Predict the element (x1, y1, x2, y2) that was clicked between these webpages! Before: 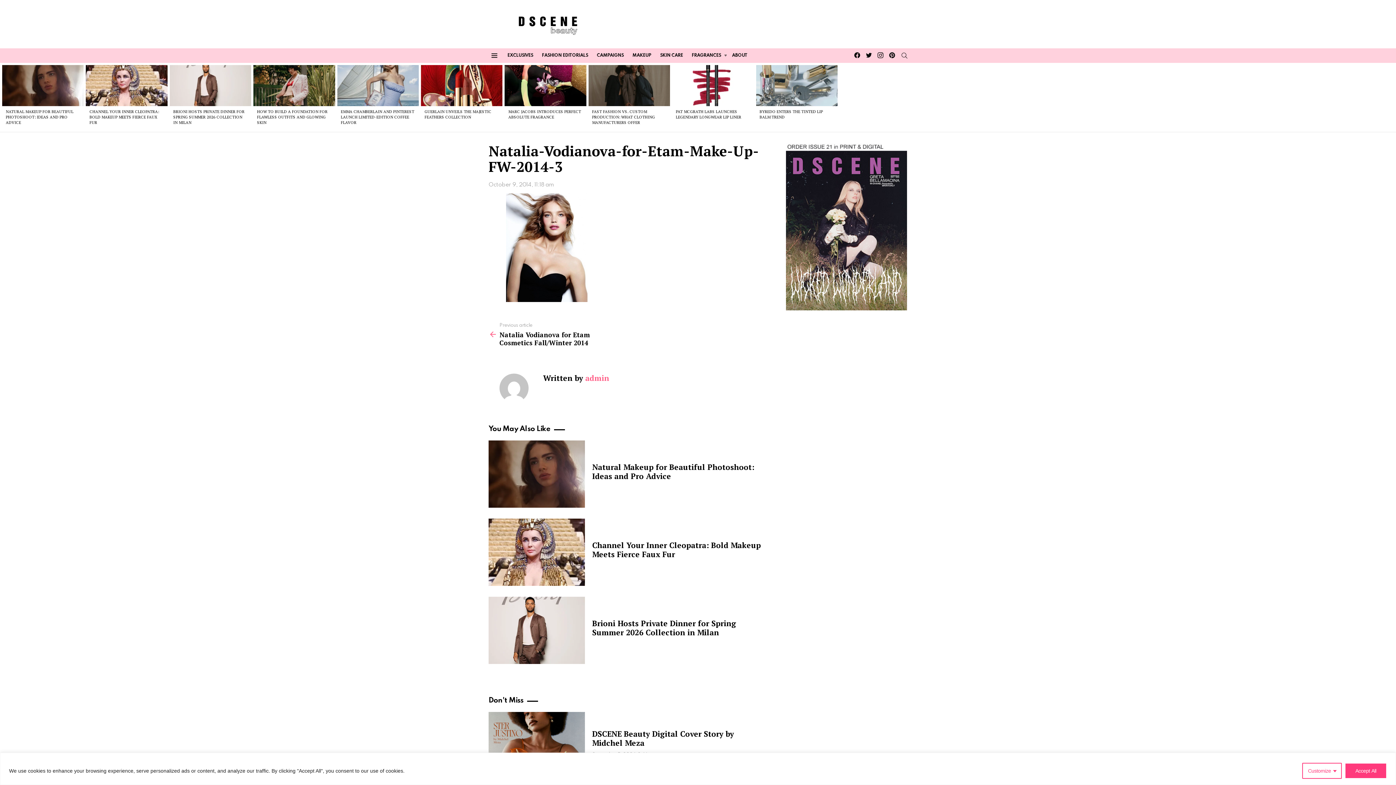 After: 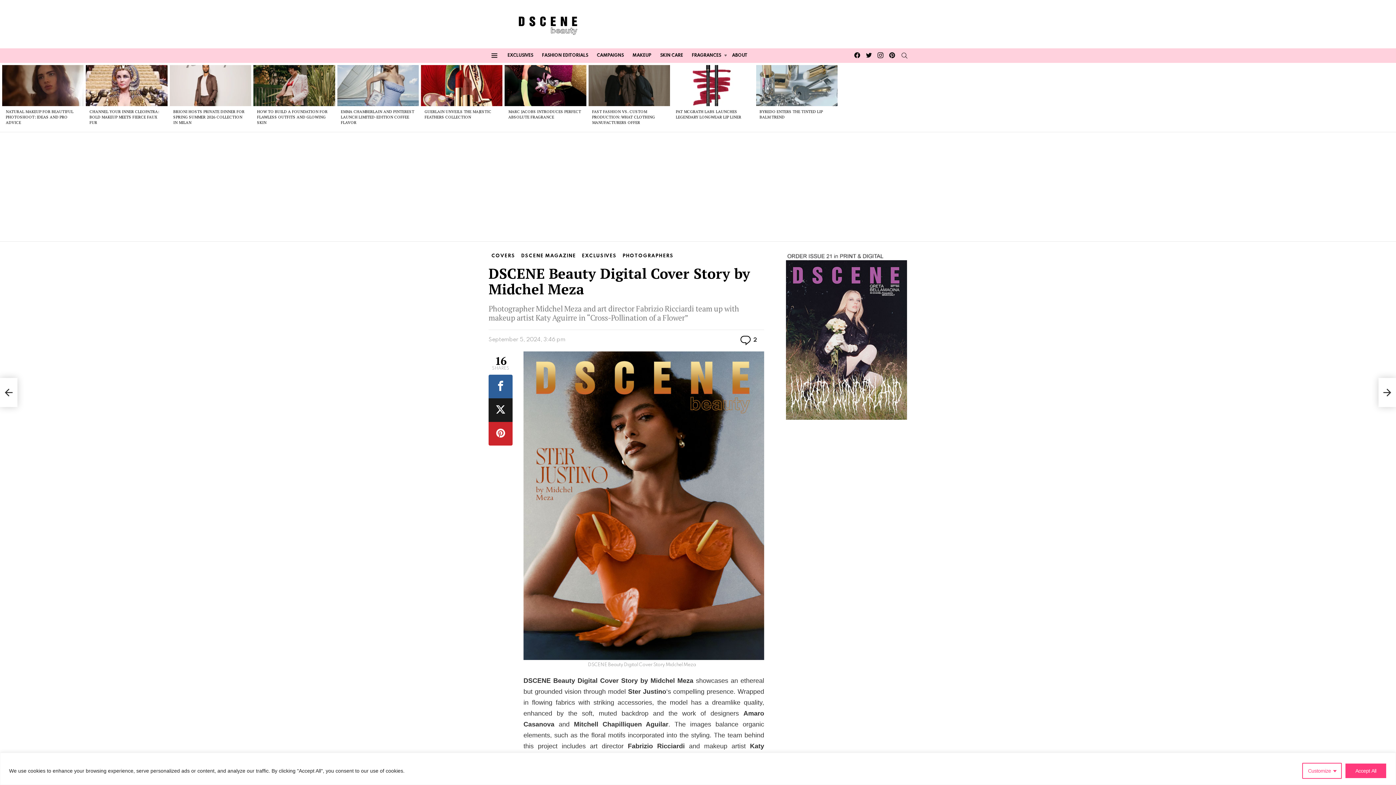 Action: bbox: (592, 728, 734, 748) label: DSCENE Beauty Digital Cover Story by Midchel Meza